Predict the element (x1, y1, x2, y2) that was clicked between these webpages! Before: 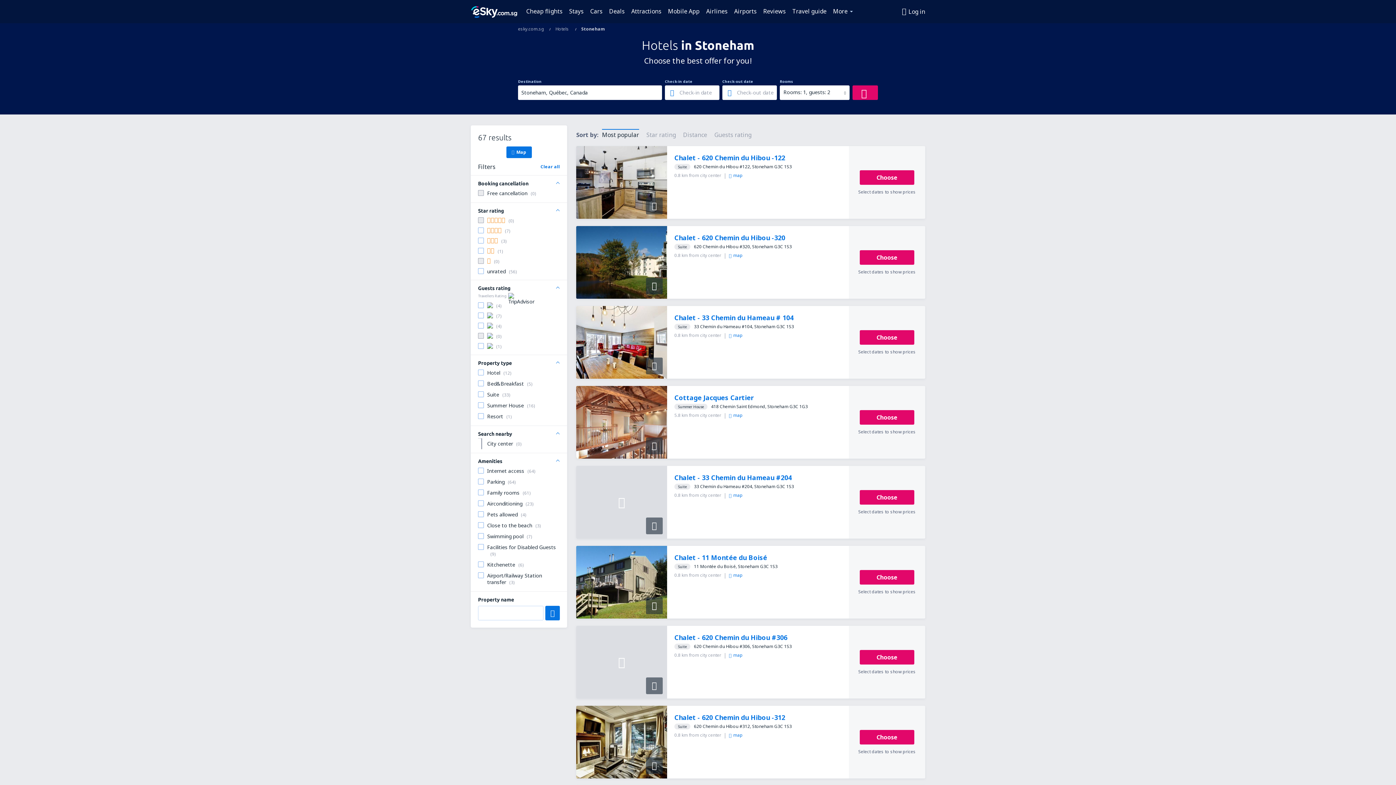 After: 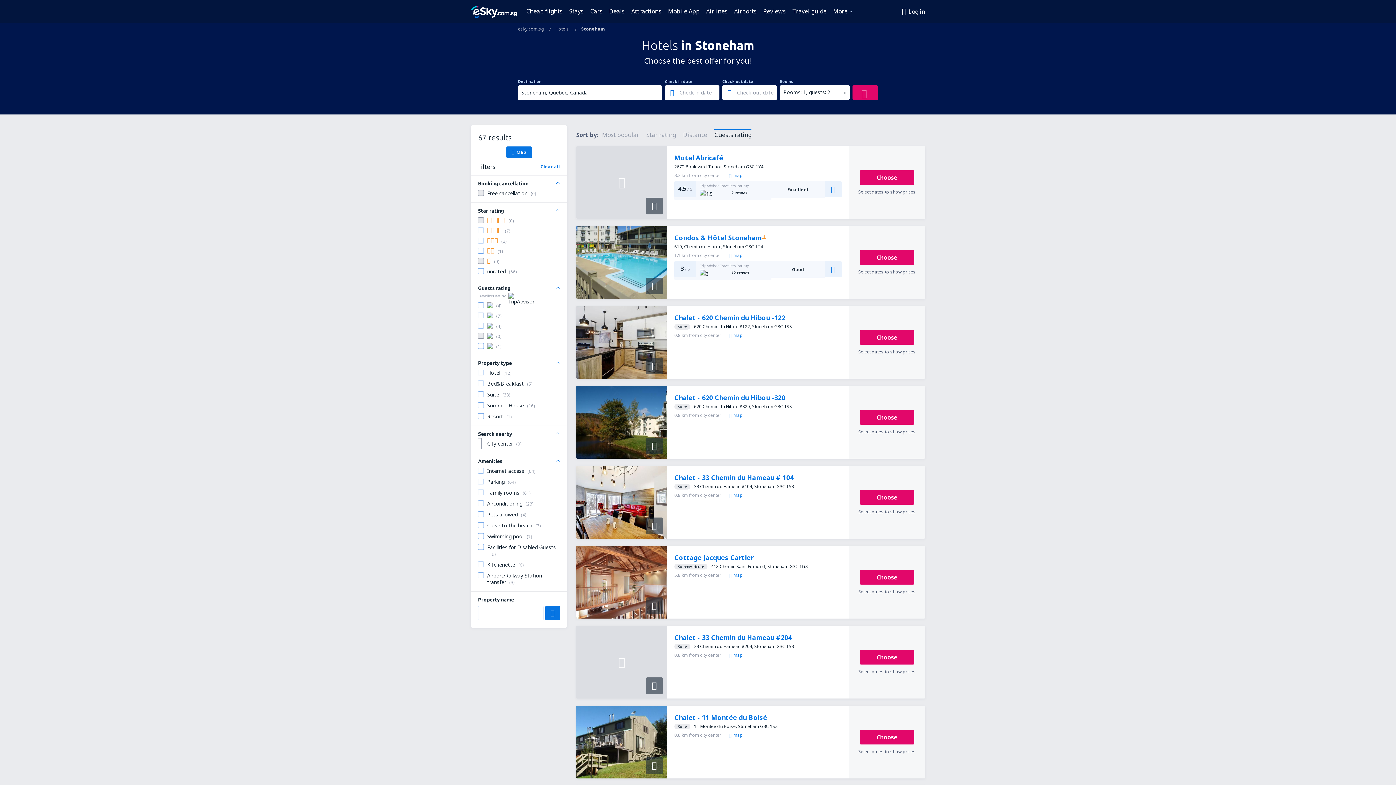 Action: bbox: (714, 129, 751, 138) label: Guests rating